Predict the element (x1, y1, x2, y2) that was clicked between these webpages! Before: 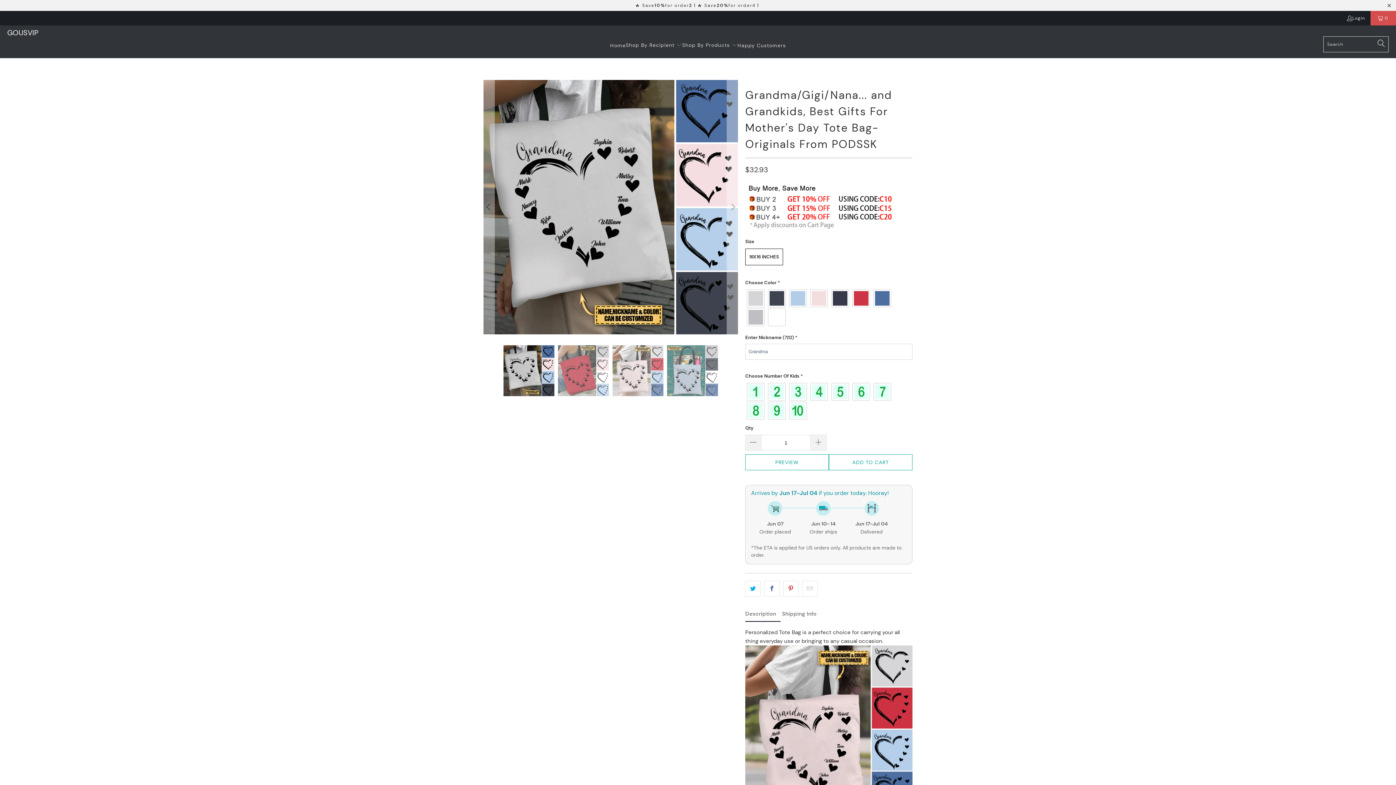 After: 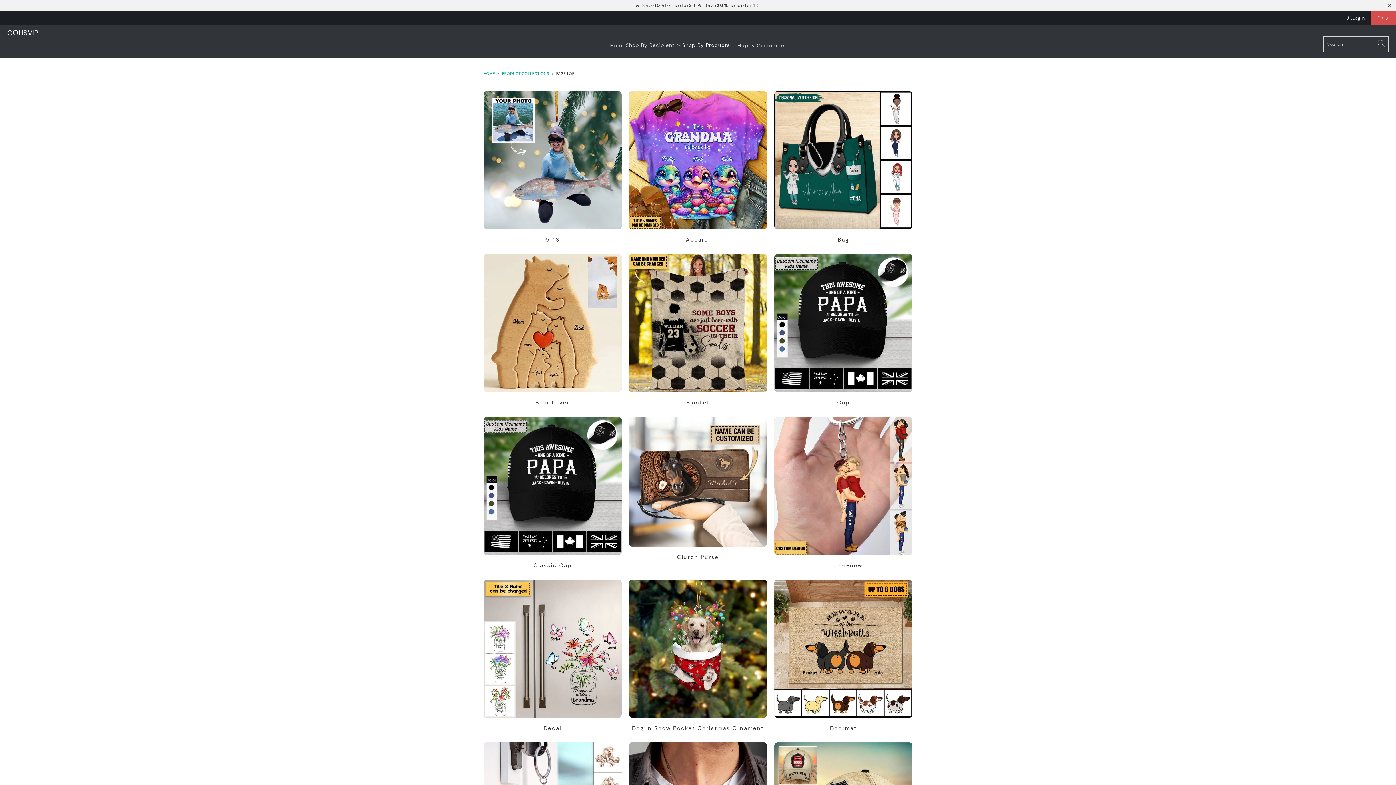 Action: bbox: (682, 36, 737, 54) label: Shop By Products 